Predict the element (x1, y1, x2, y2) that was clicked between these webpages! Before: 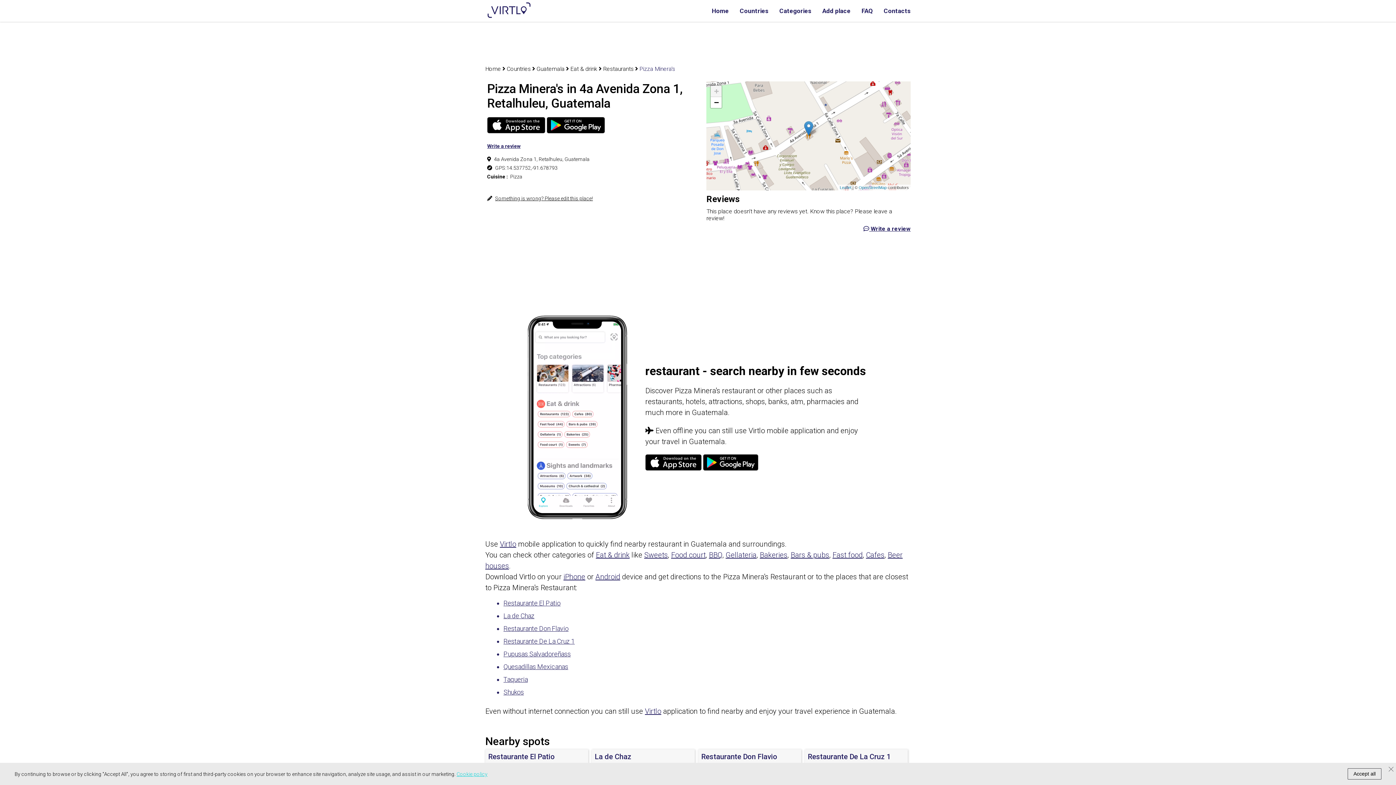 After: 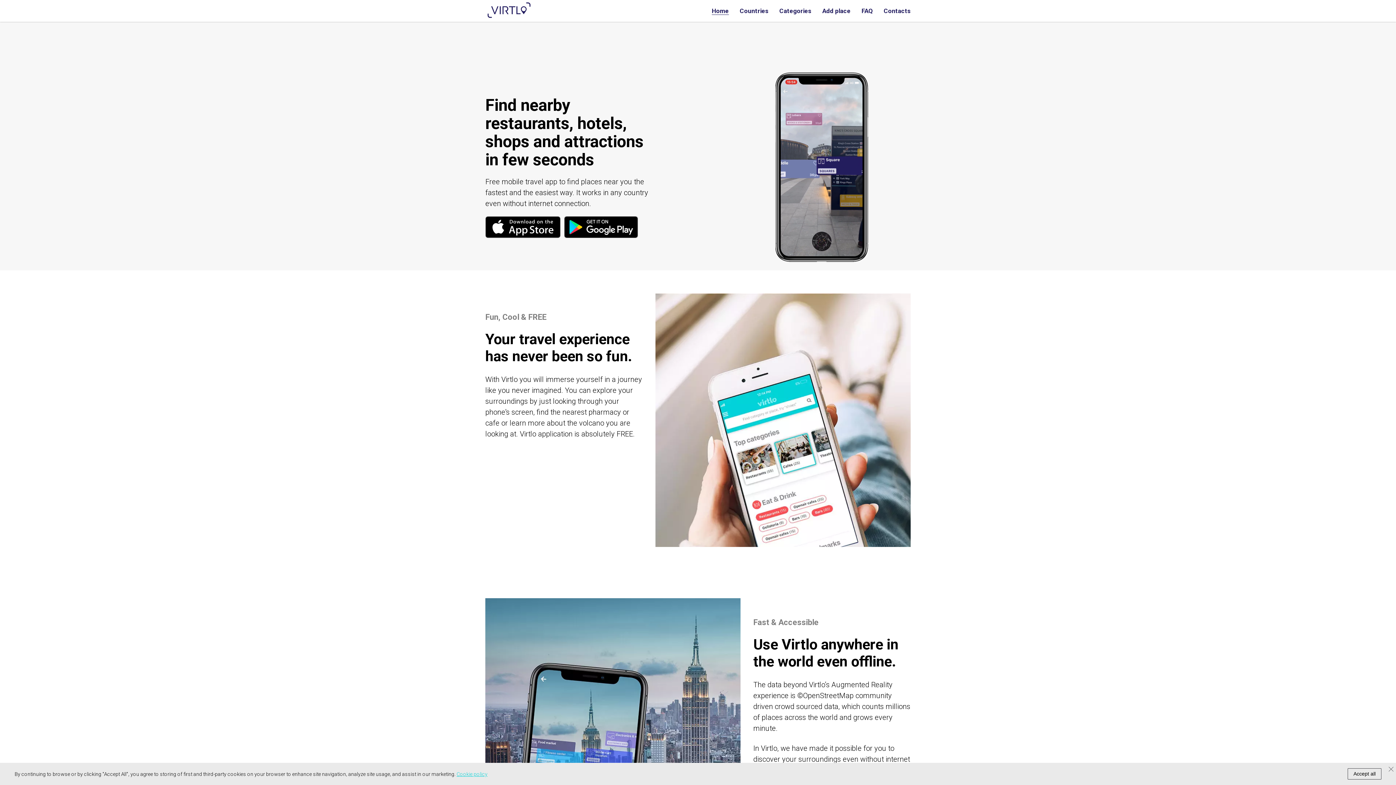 Action: bbox: (485, 14, 532, 21)